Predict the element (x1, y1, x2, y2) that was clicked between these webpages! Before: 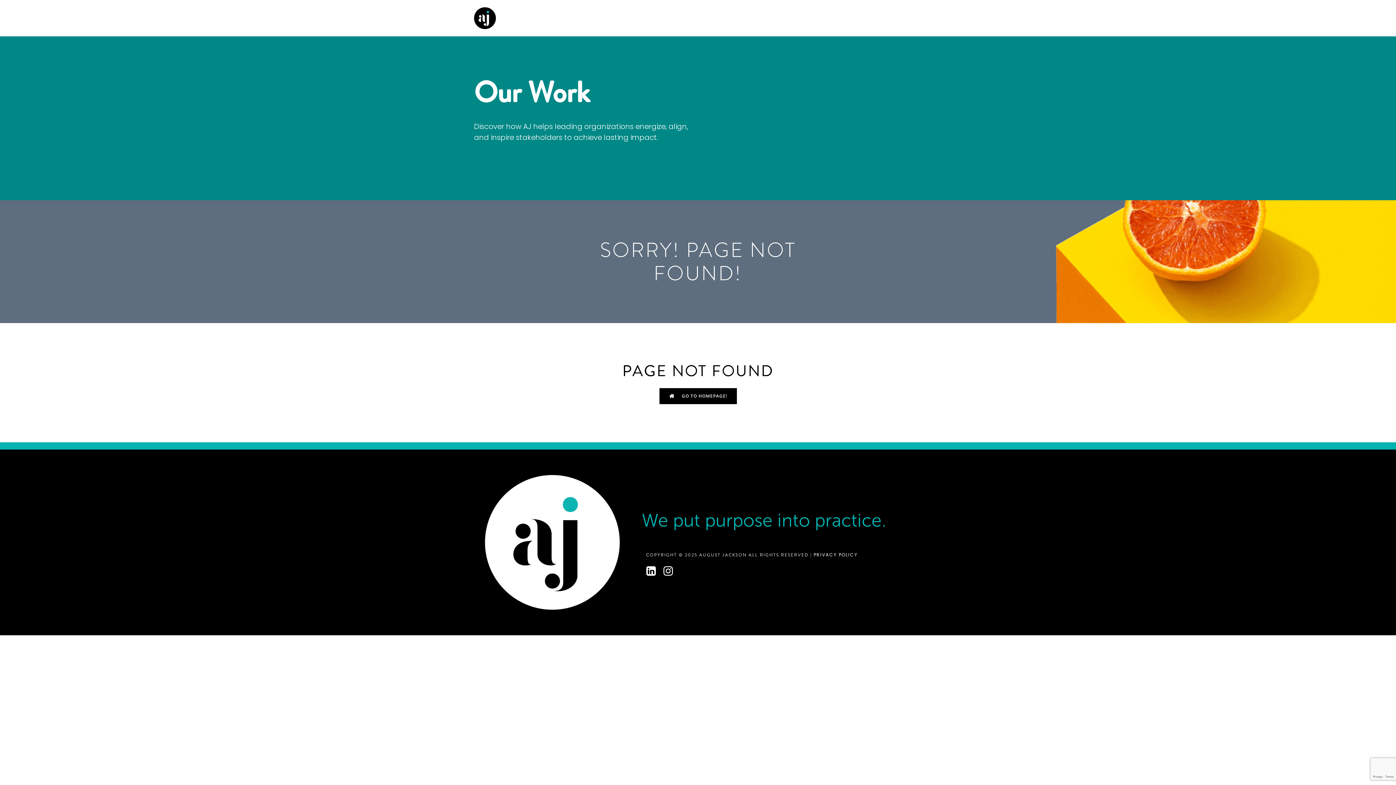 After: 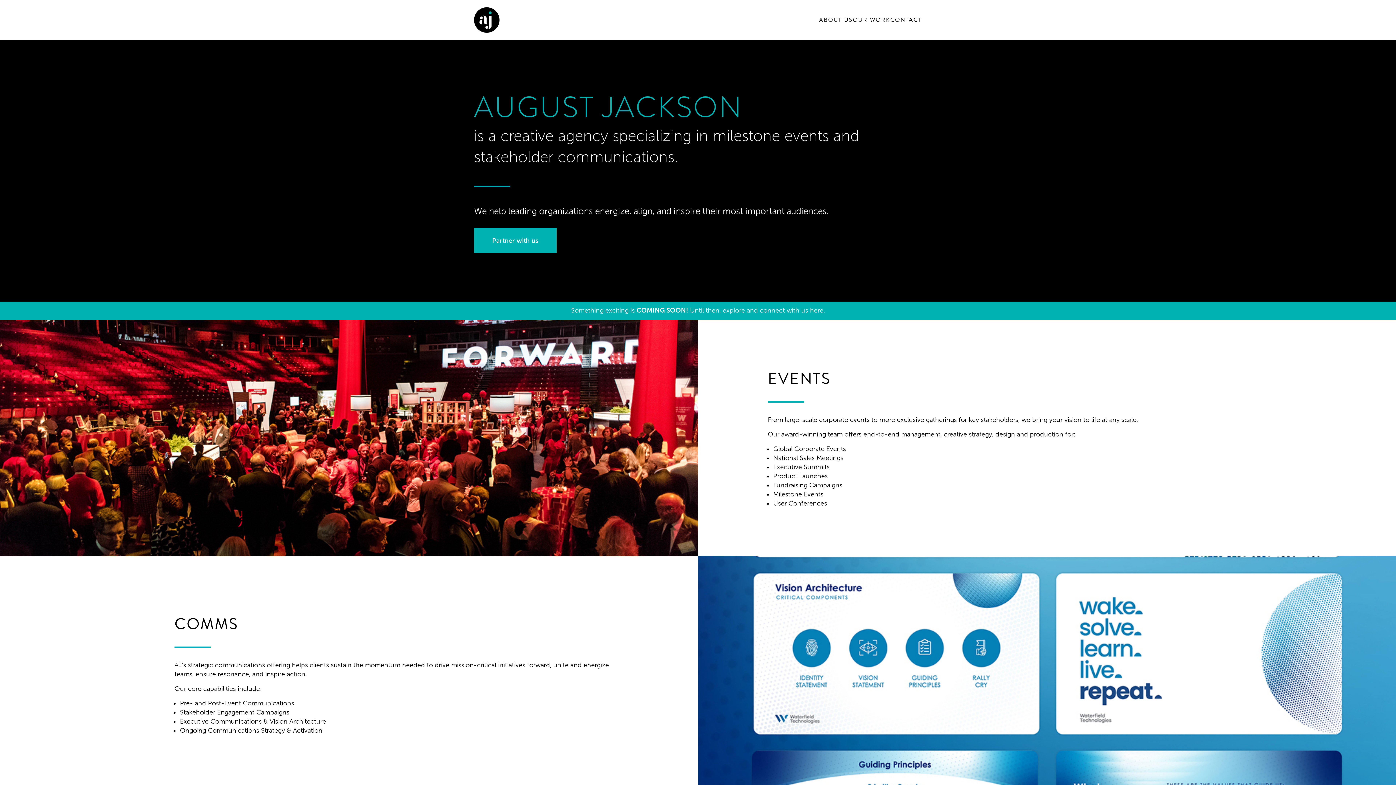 Action: bbox: (659, 388, 736, 404) label: GO TO HOMEPAGE!